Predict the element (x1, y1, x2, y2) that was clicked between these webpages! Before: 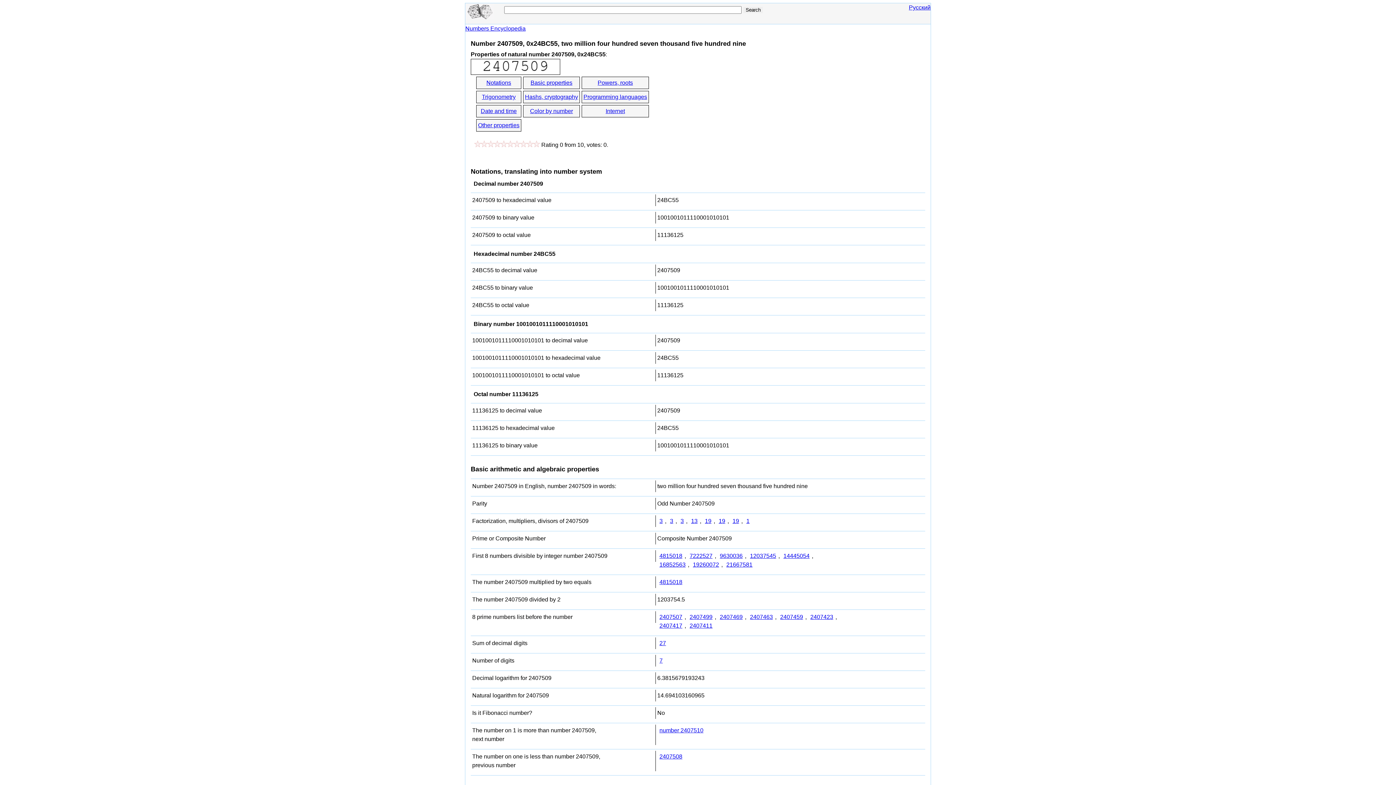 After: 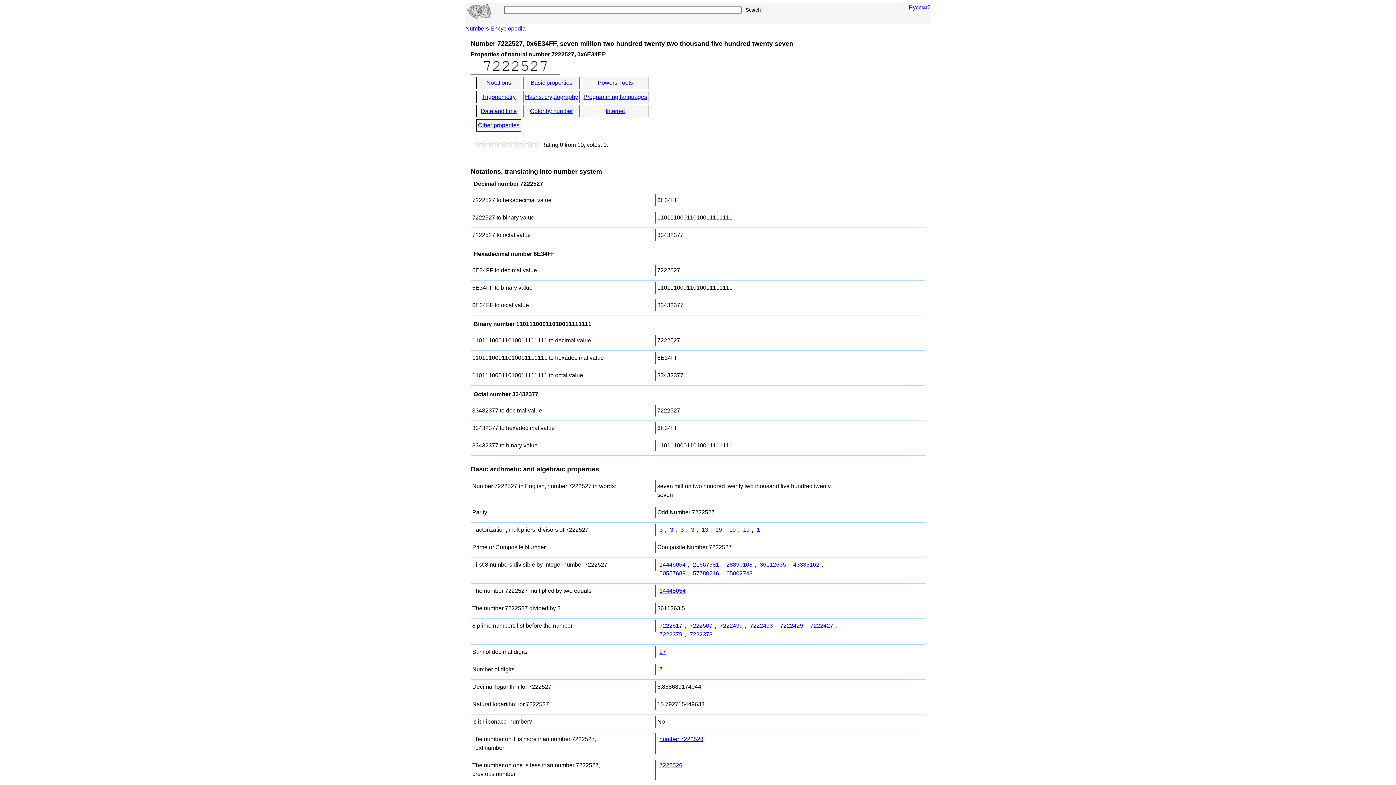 Action: bbox: (687, 550, 714, 561) label: 7222527